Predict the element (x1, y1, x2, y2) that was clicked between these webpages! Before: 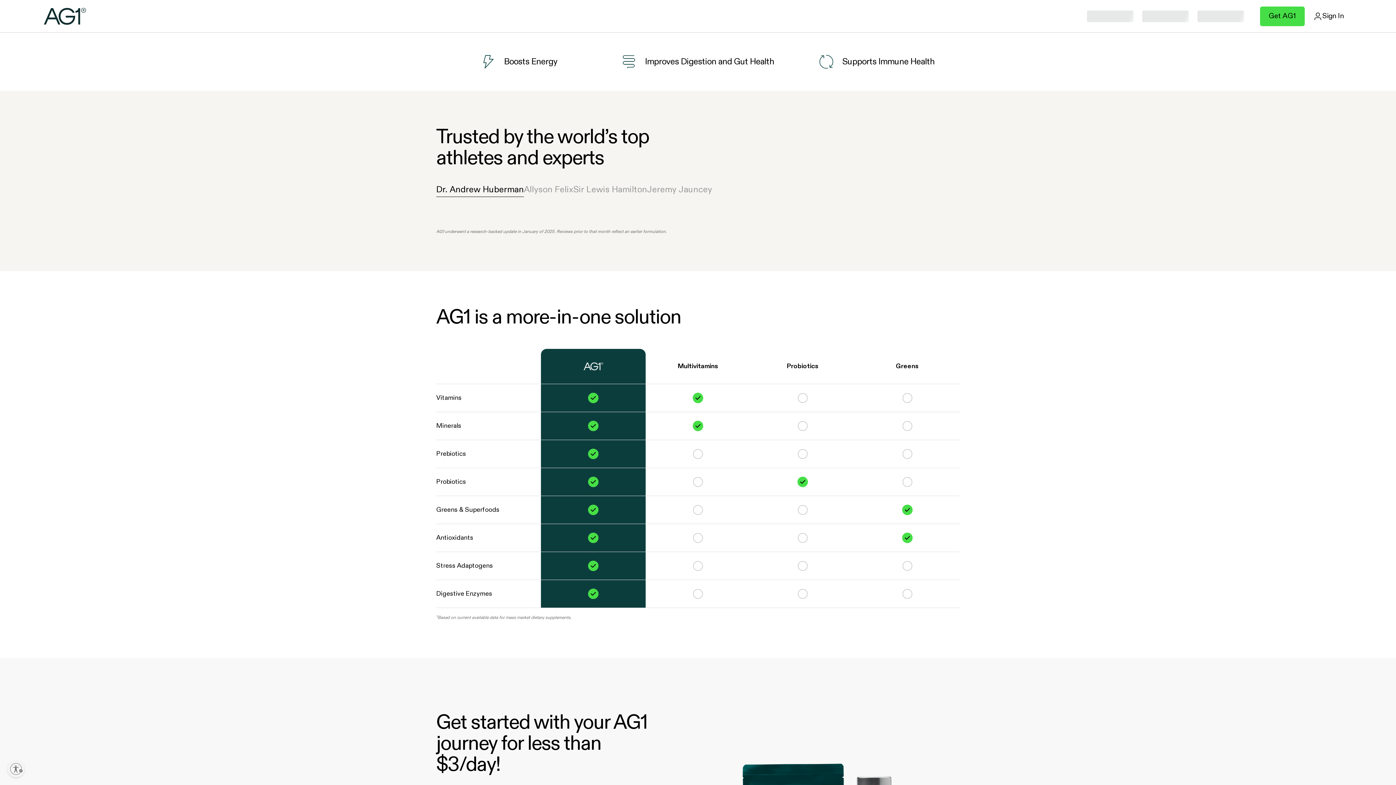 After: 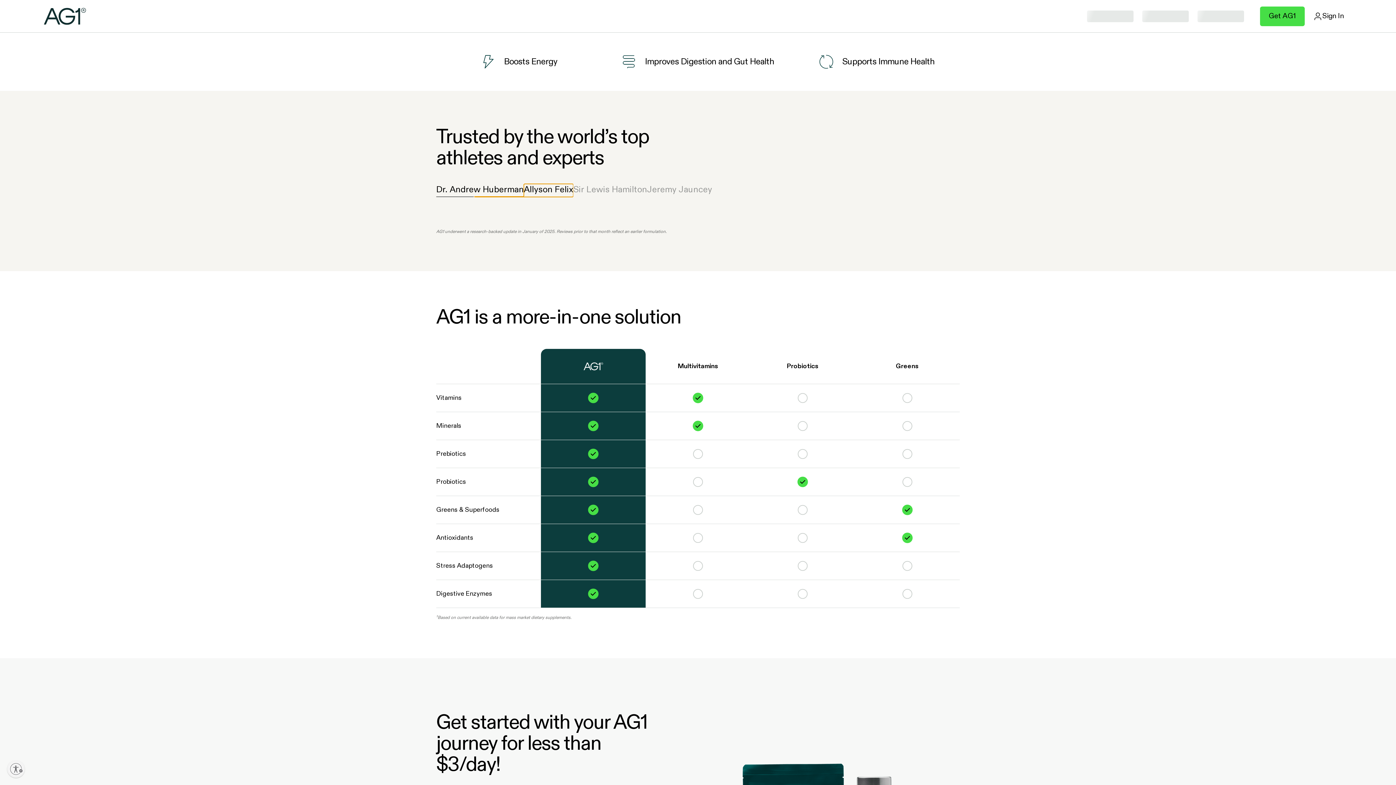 Action: bbox: (524, 184, 573, 197) label: Allyson Felix